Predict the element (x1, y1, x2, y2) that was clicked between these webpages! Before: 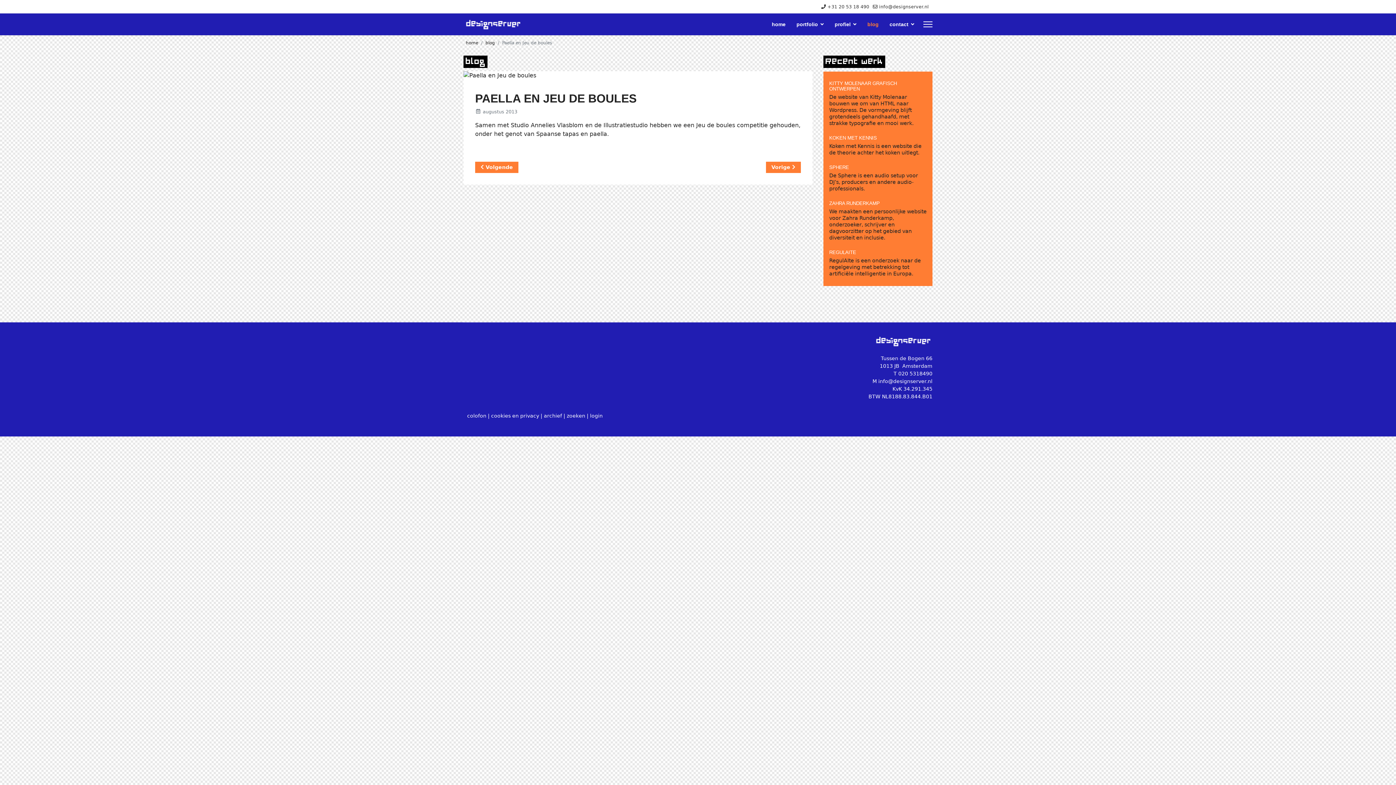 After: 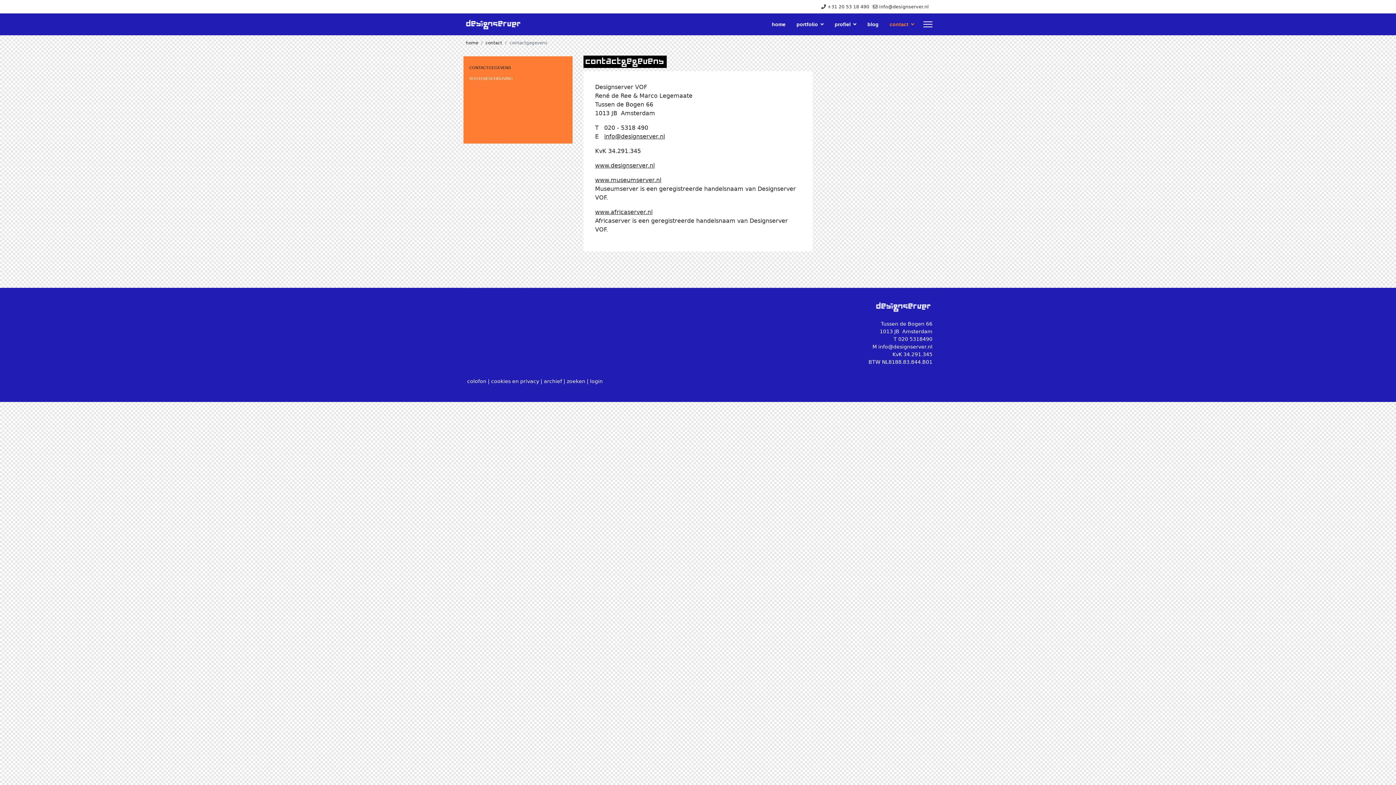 Action: bbox: (884, 13, 914, 35) label: contact